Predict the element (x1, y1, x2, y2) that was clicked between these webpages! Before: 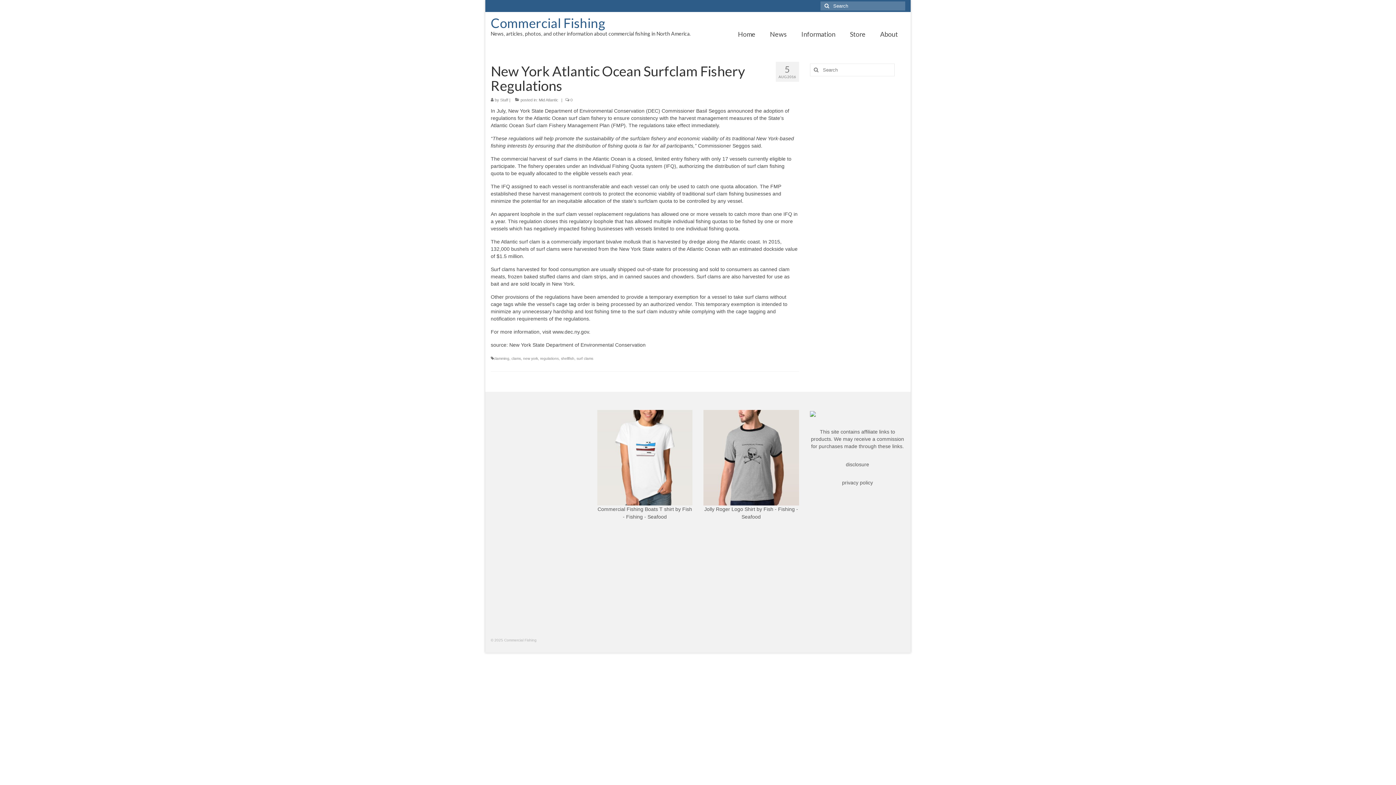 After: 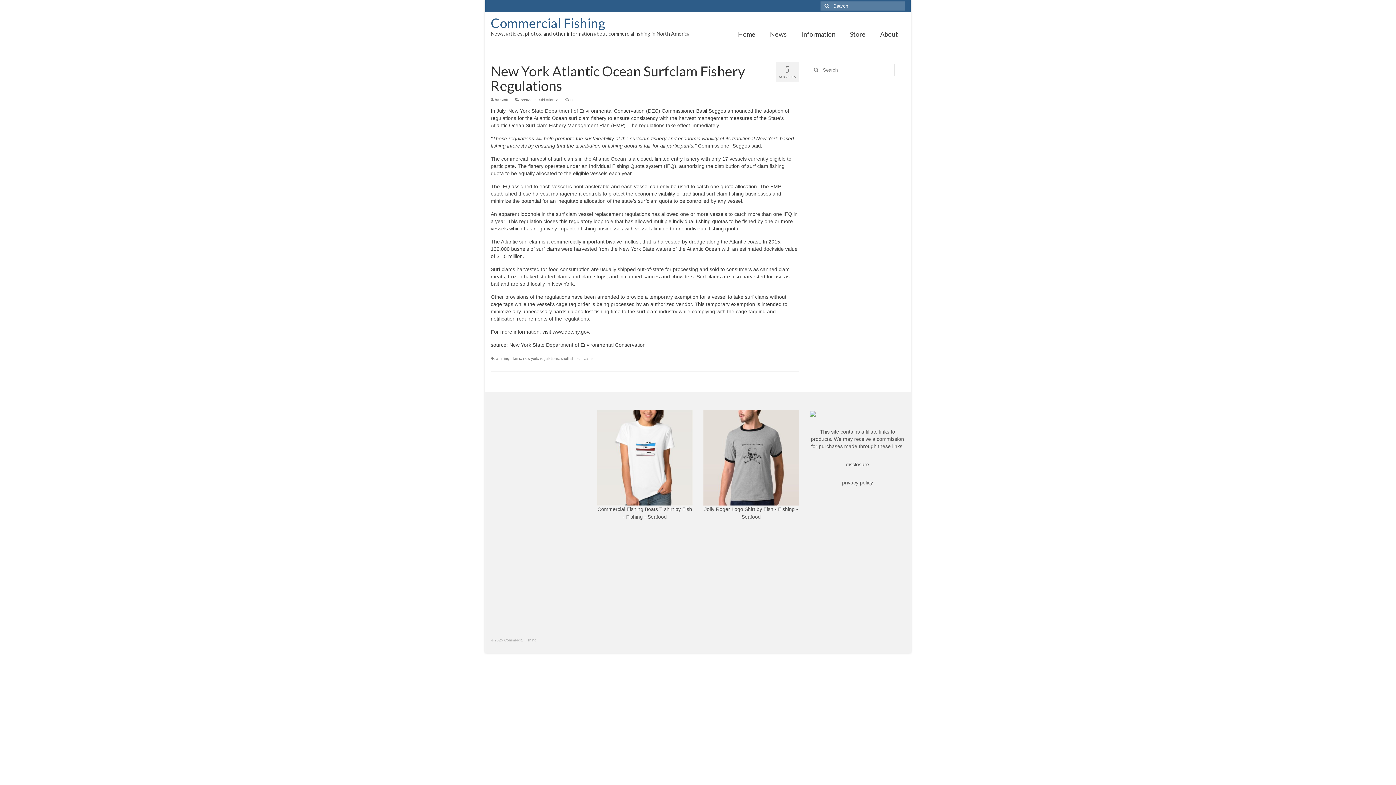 Action: bbox: (810, 410, 815, 416)